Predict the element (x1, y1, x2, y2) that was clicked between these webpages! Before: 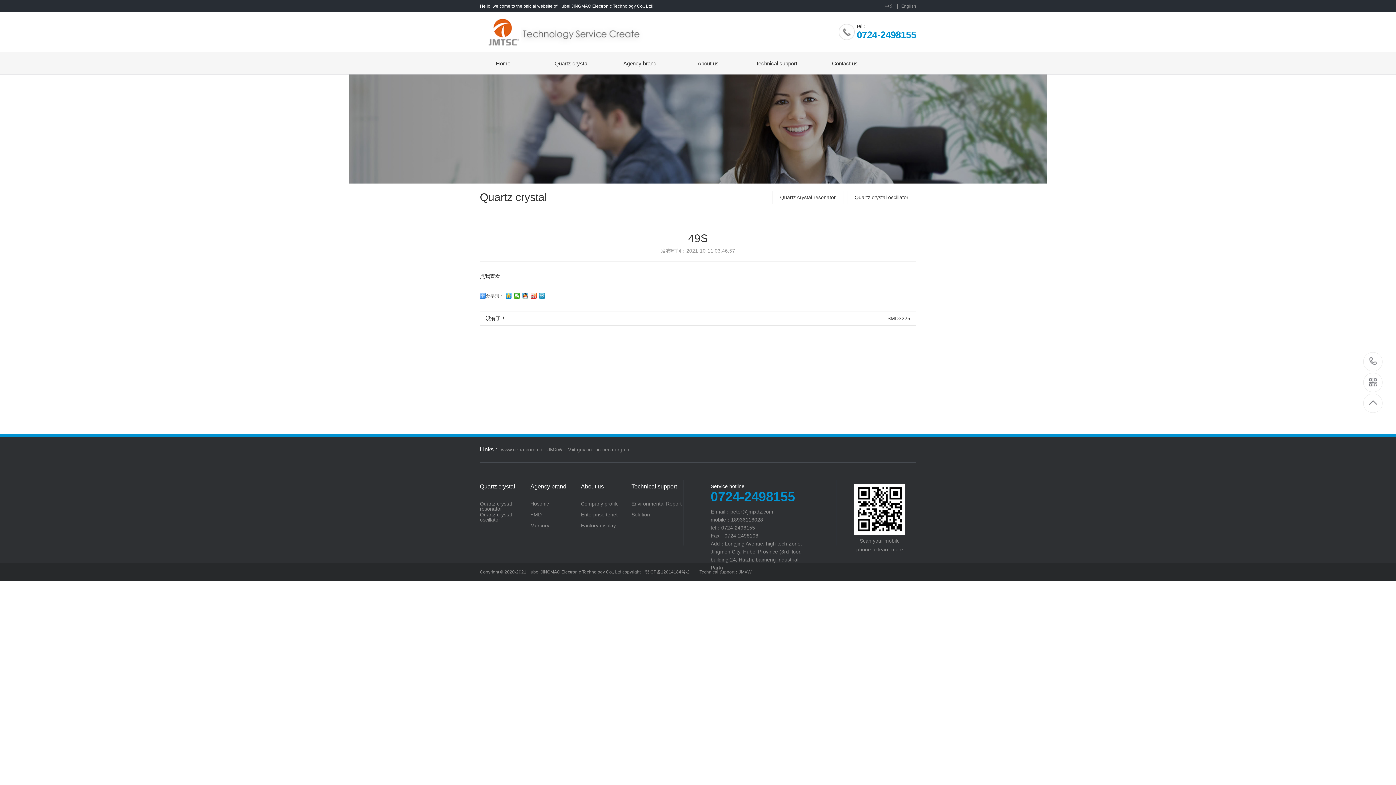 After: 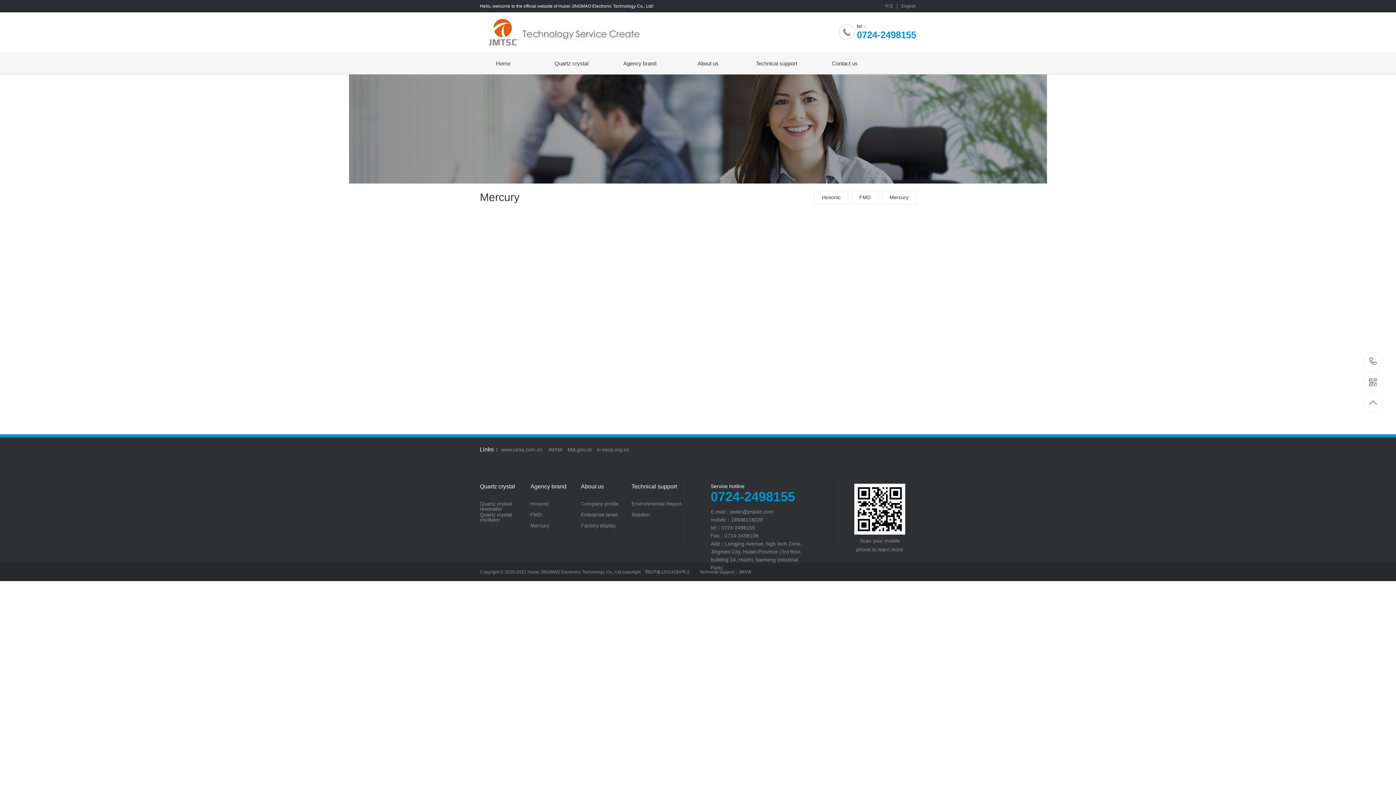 Action: bbox: (530, 523, 581, 528) label: Mercury